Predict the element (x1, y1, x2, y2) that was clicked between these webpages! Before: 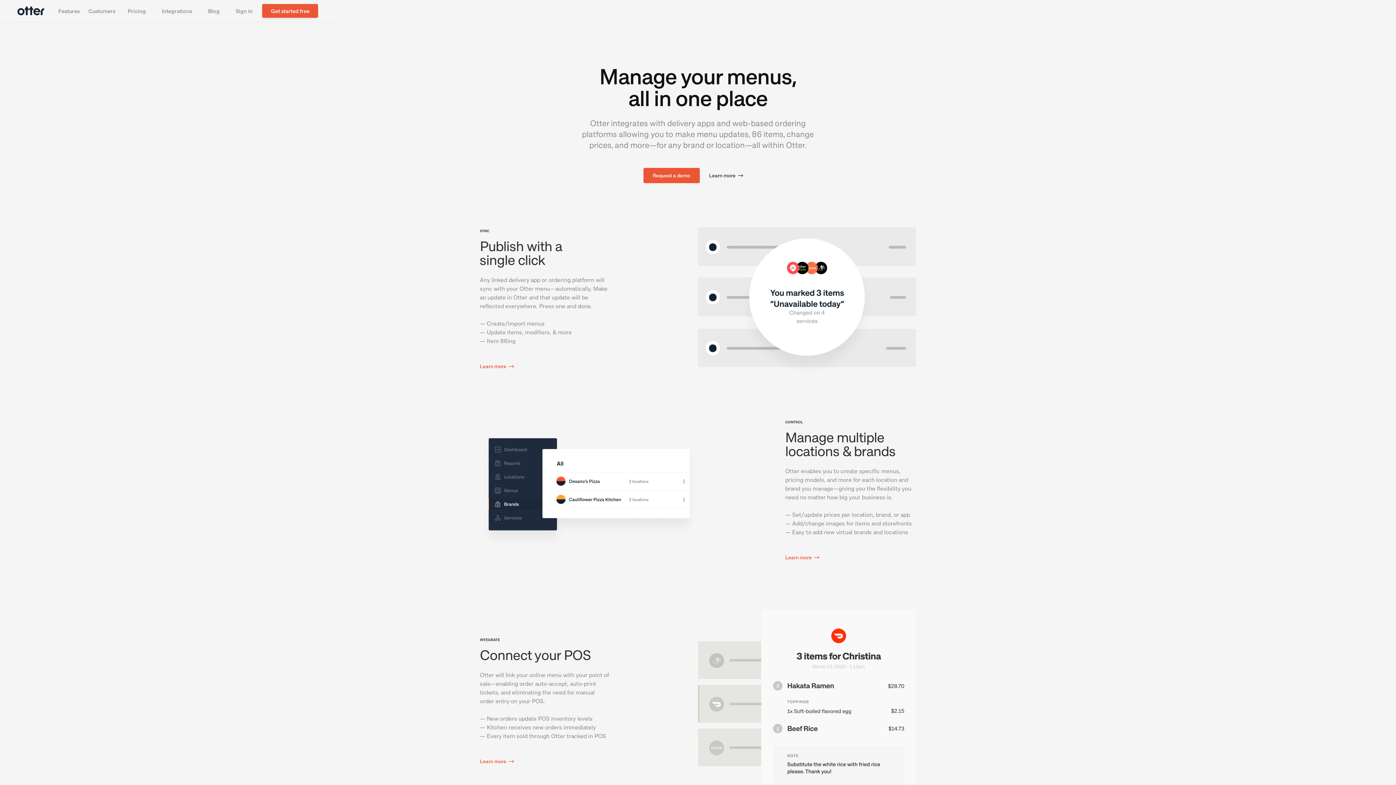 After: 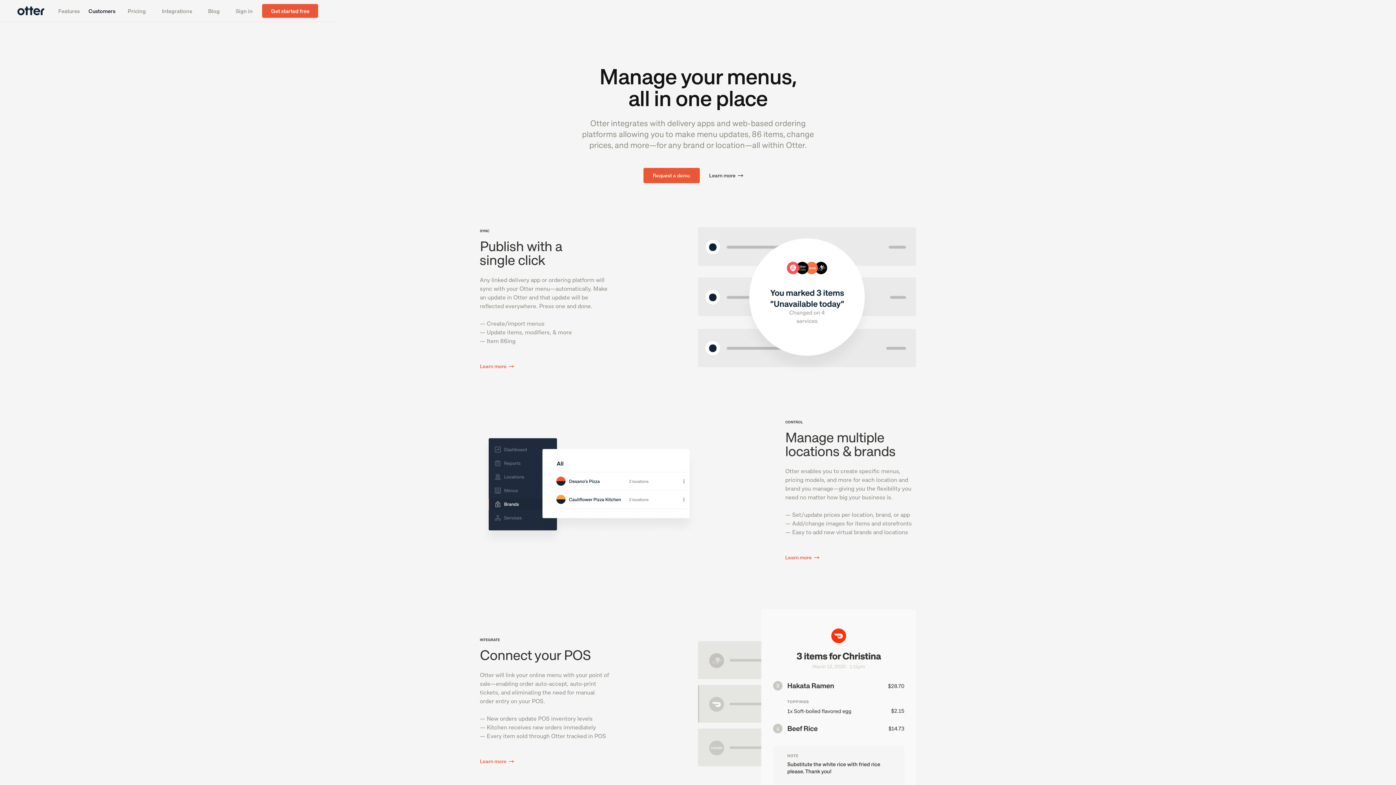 Action: label: Customers bbox: (84, 0, 119, 21)